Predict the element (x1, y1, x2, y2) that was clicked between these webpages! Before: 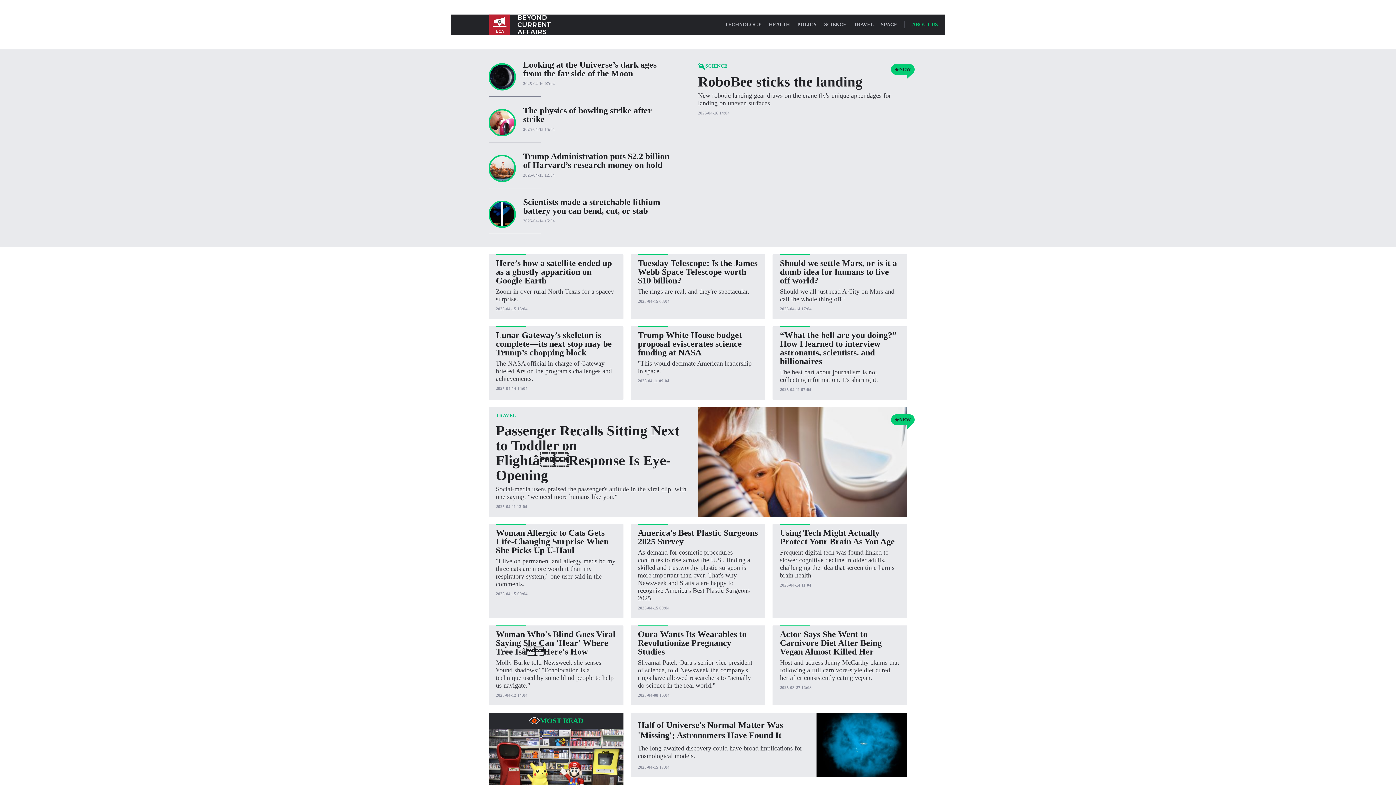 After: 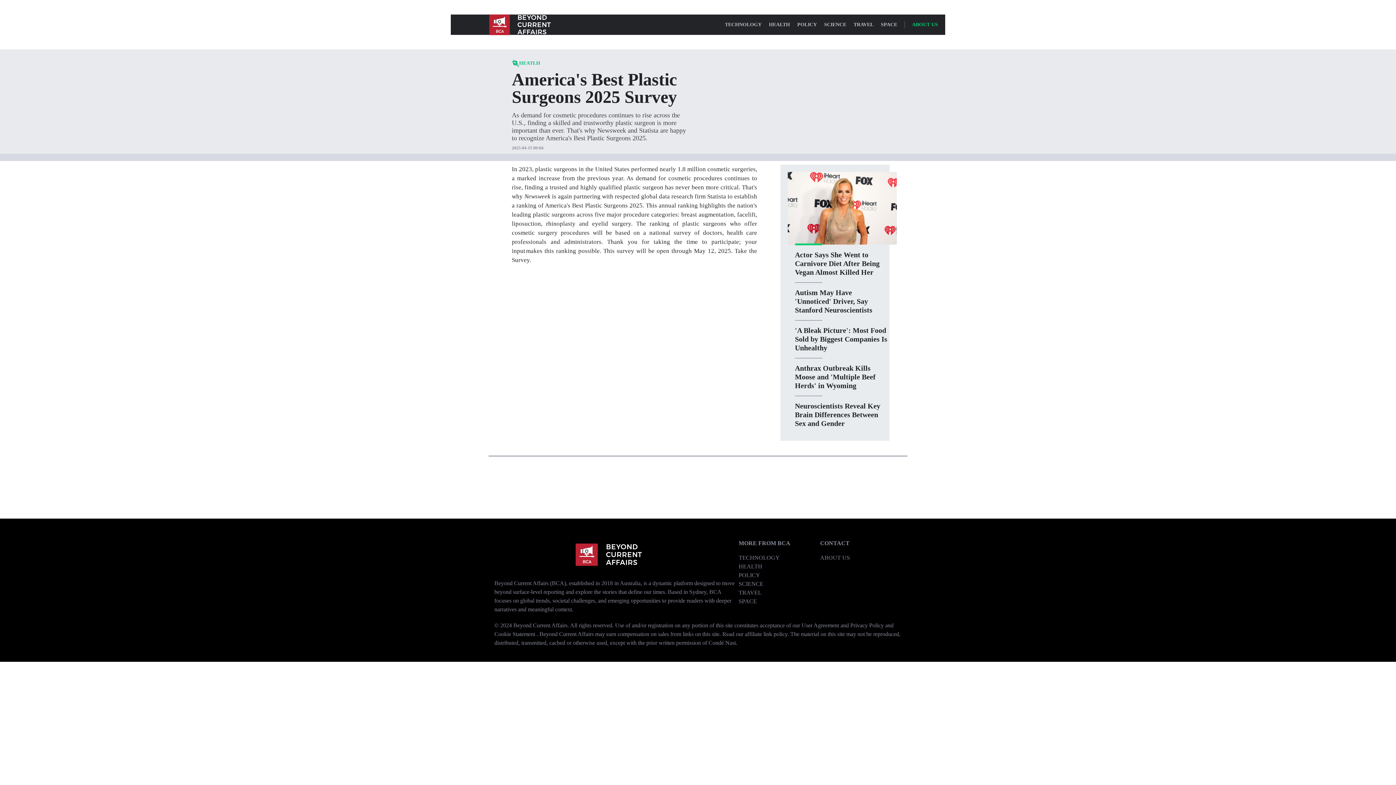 Action: label: America's Best Plastic Surgeons 2025 Survey bbox: (638, 528, 758, 546)